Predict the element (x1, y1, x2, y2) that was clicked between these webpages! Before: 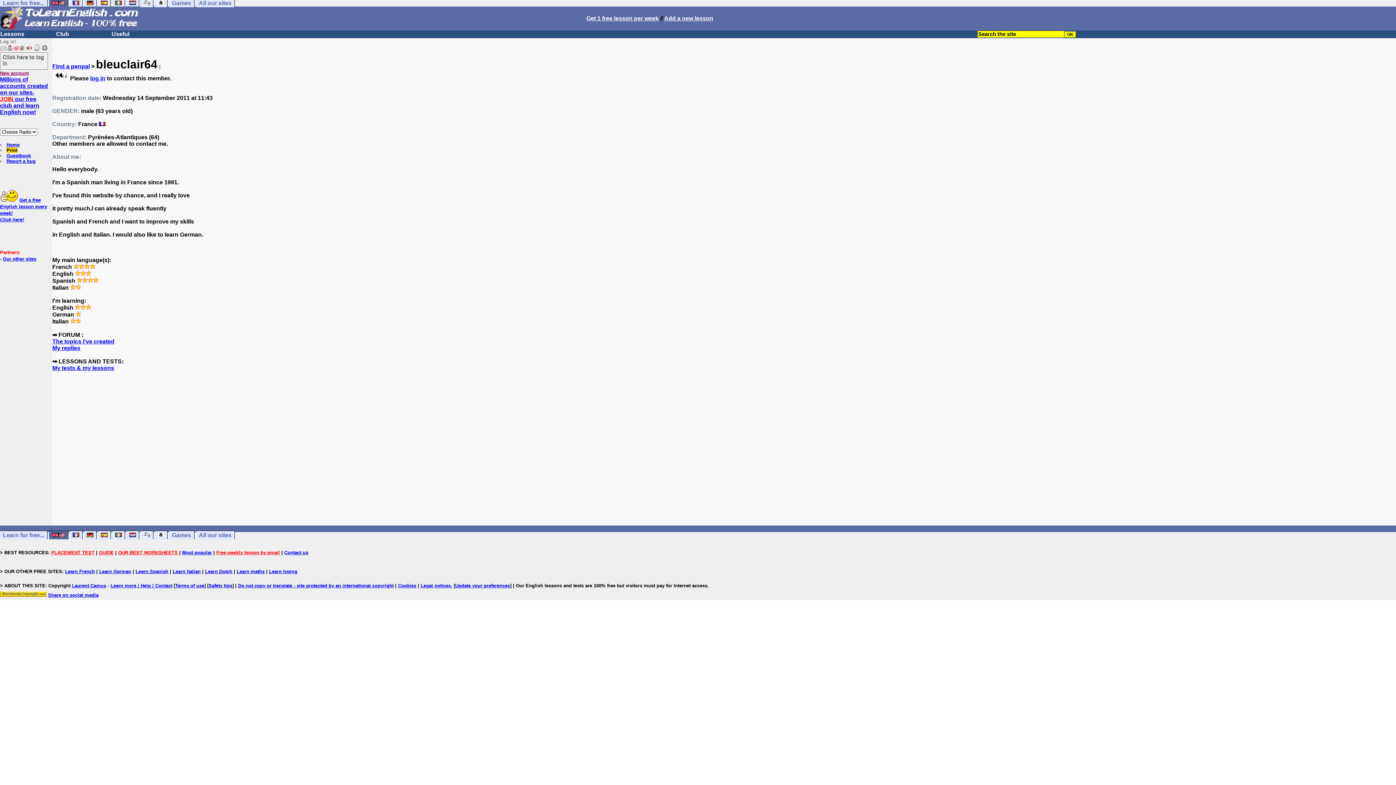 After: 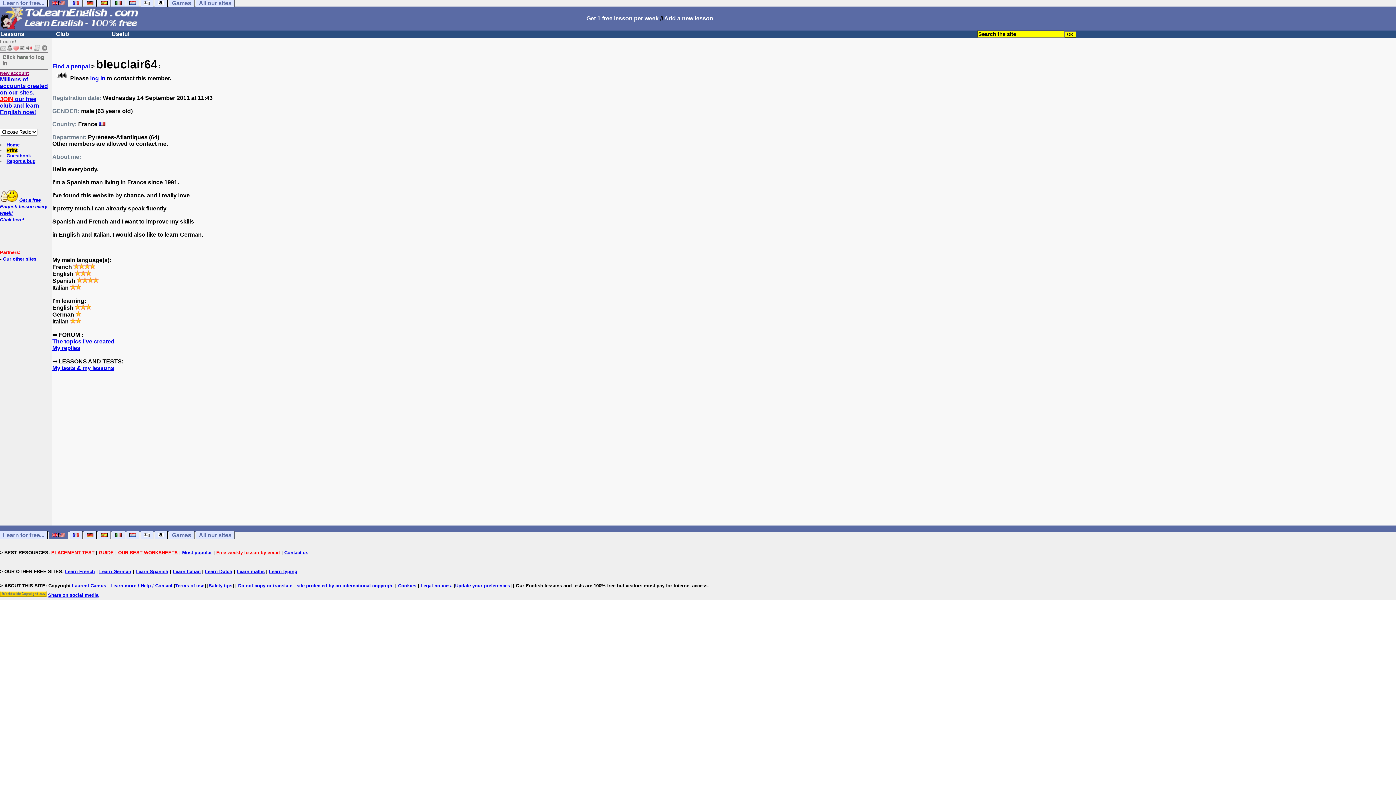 Action: bbox: (6, 147, 17, 153) label: Print